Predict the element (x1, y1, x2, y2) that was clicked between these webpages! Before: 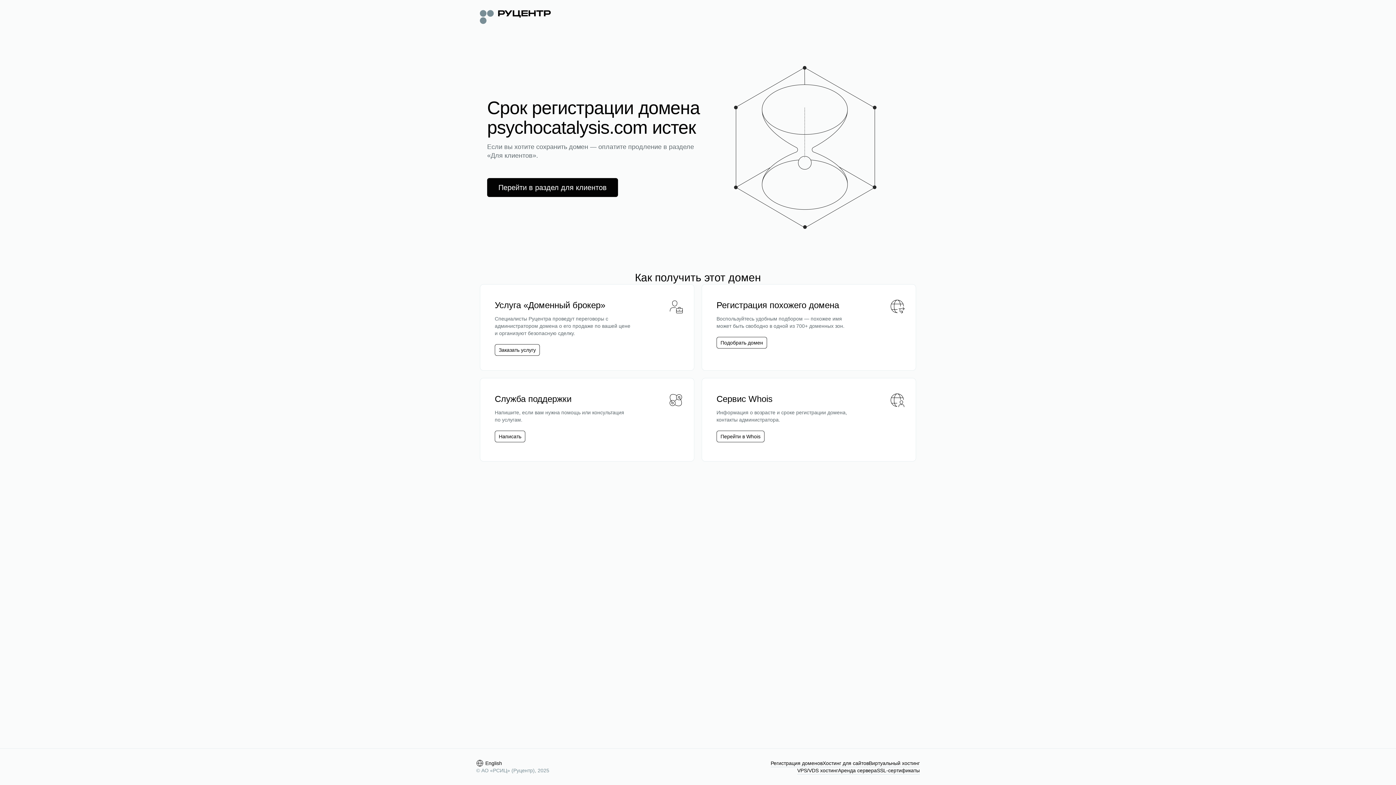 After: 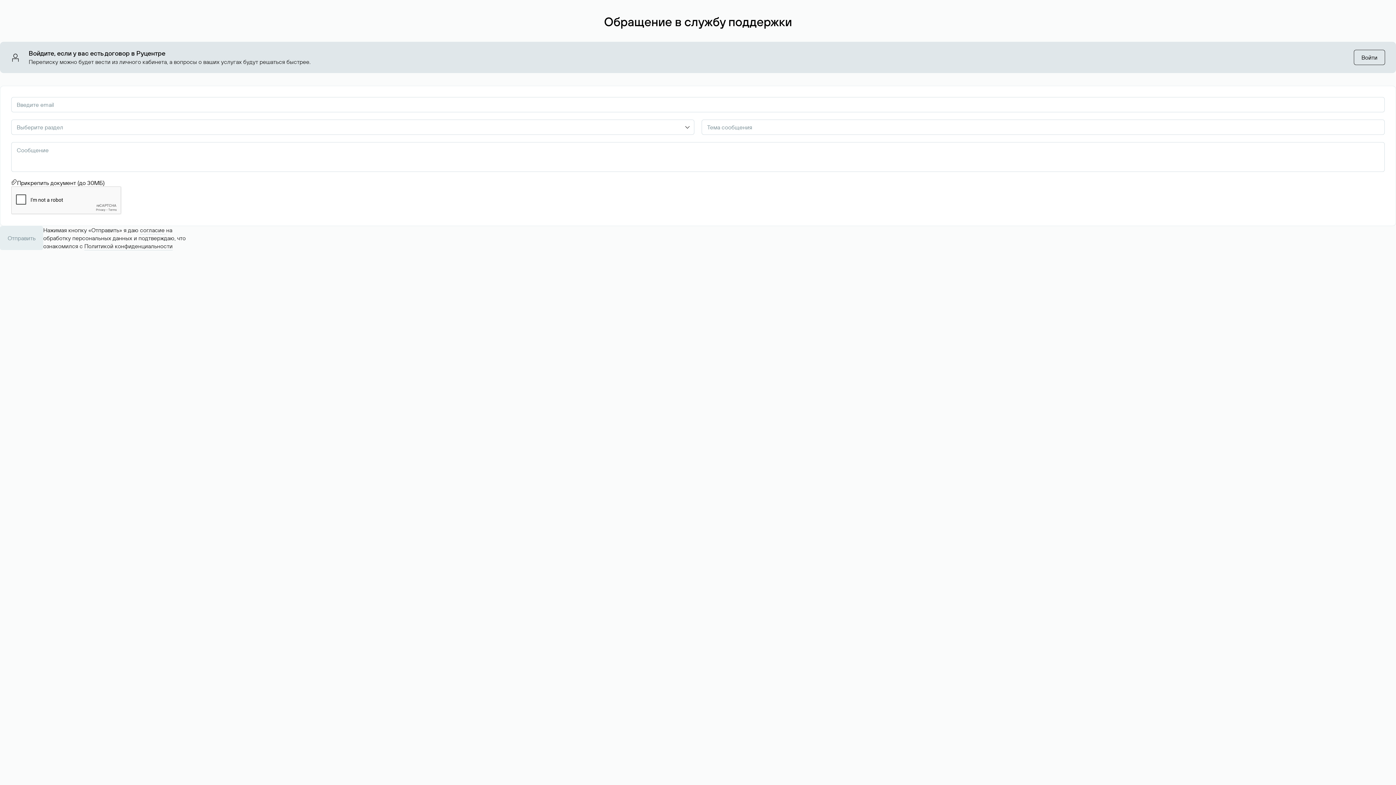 Action: label: Написать bbox: (494, 430, 525, 442)